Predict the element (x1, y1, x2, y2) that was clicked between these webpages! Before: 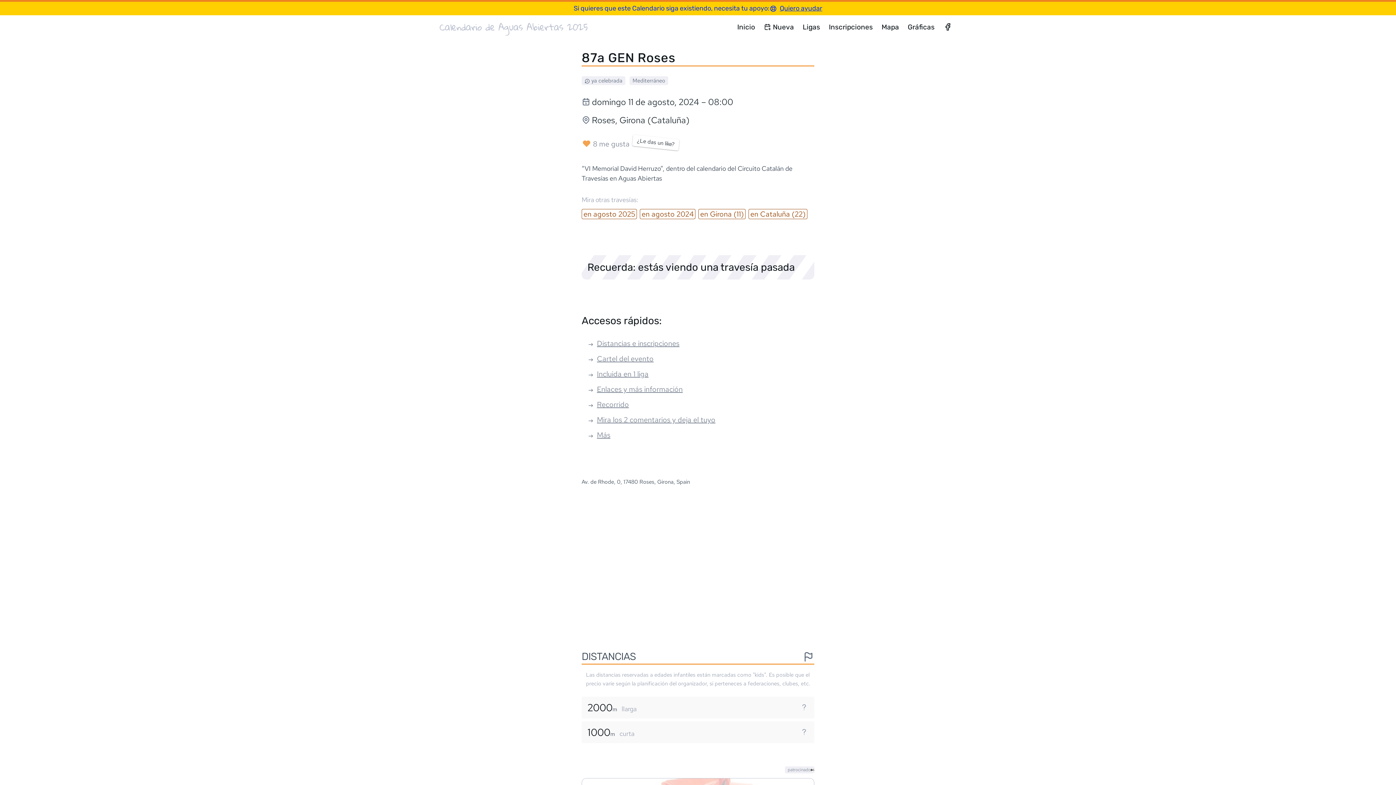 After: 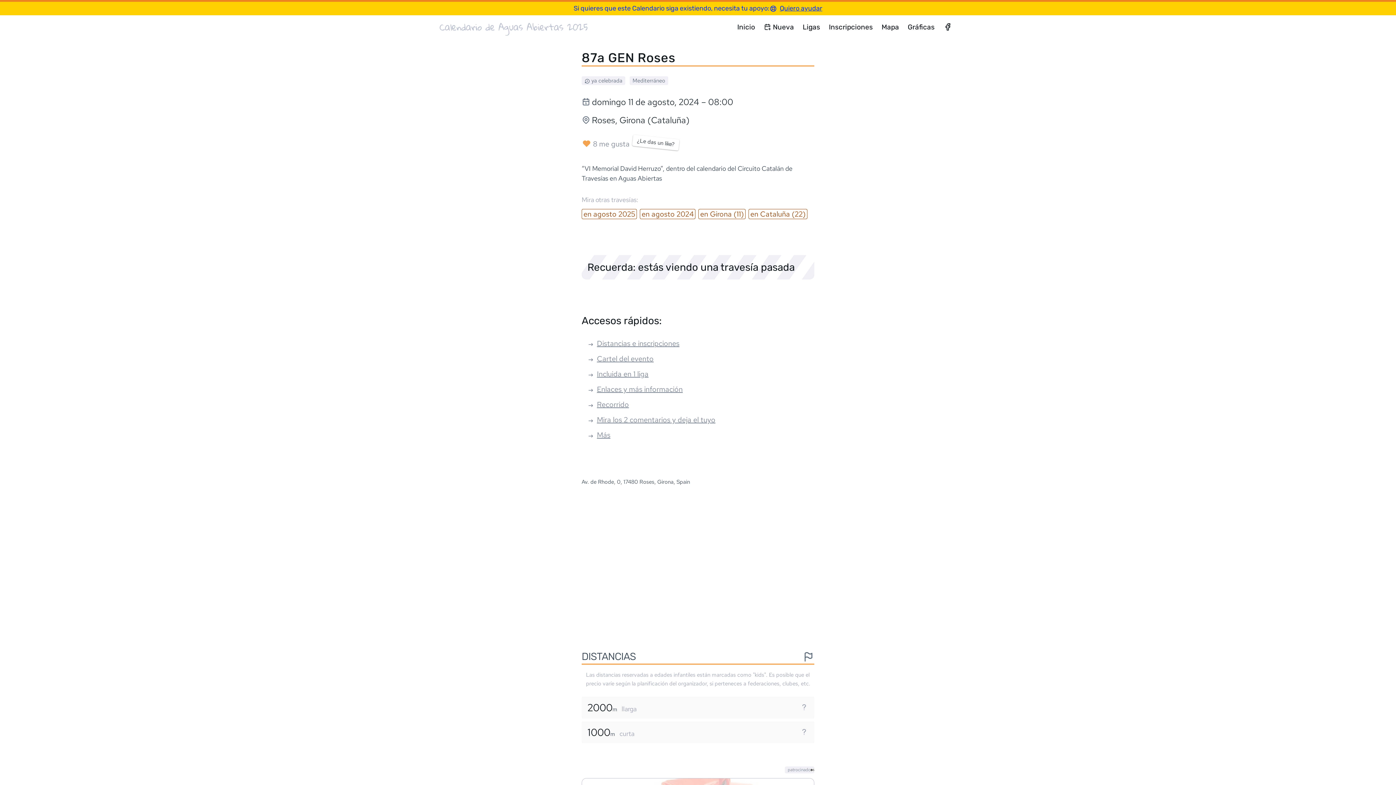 Action: bbox: (587, 369, 648, 378) label: Incluida en 1 liga